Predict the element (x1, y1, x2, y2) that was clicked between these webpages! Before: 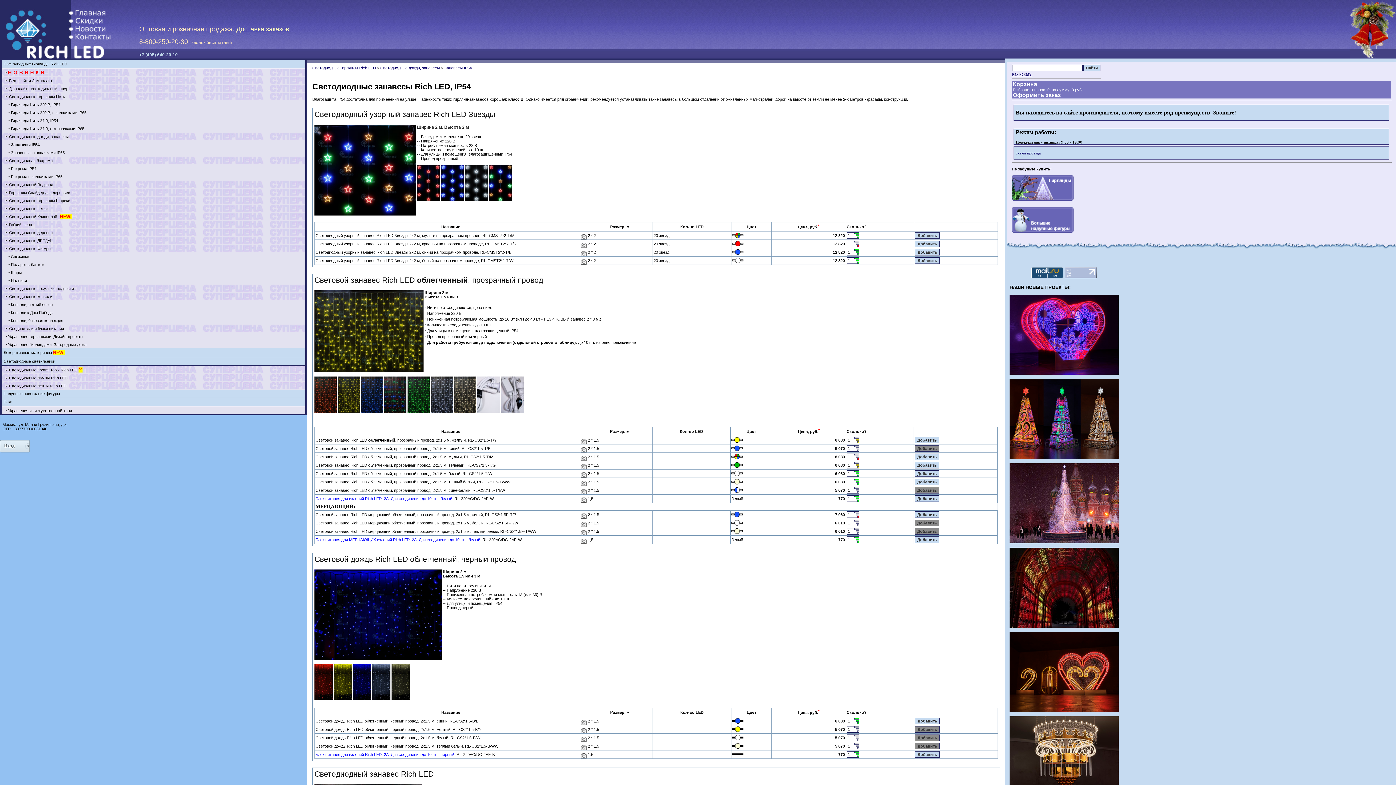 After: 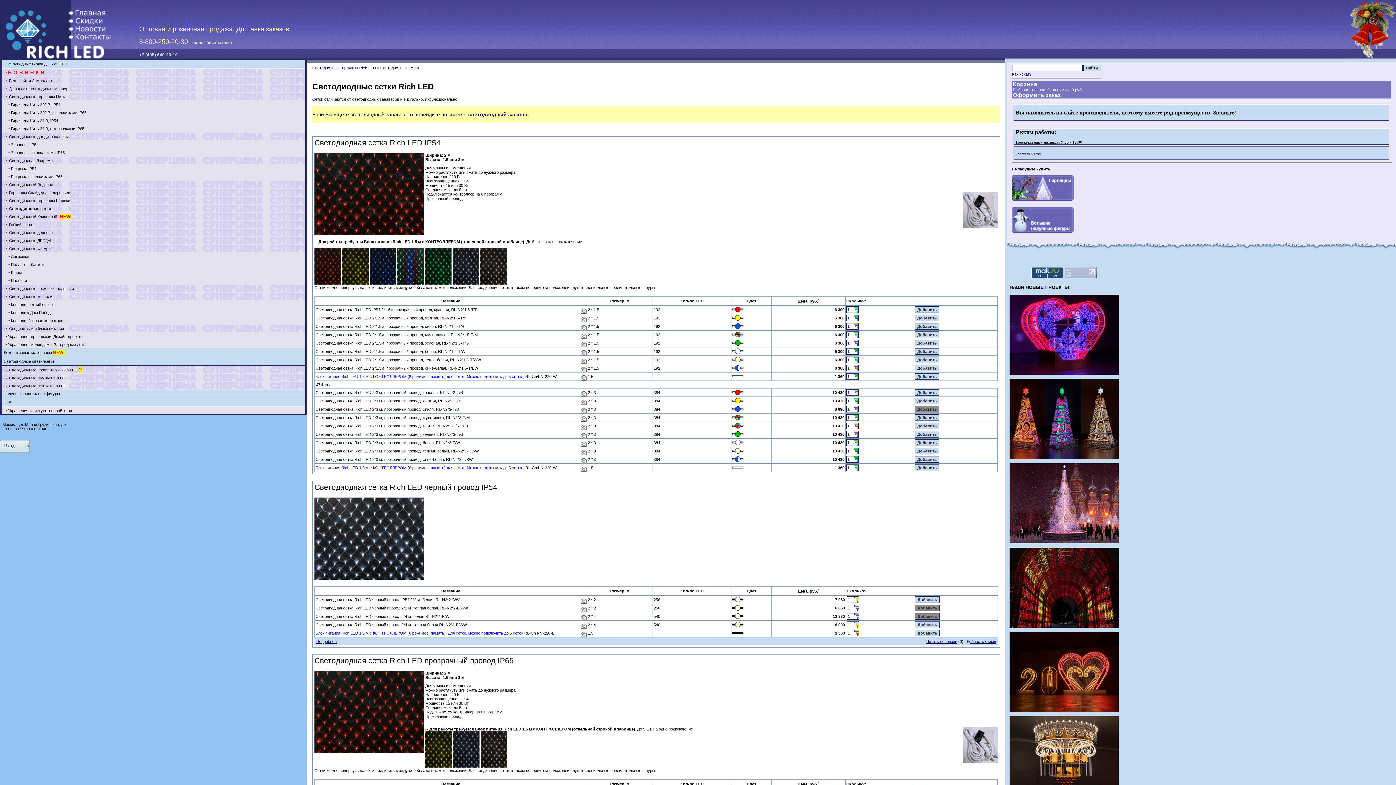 Action: bbox: (8, 206, 47, 210) label:  Светодиодные сетки